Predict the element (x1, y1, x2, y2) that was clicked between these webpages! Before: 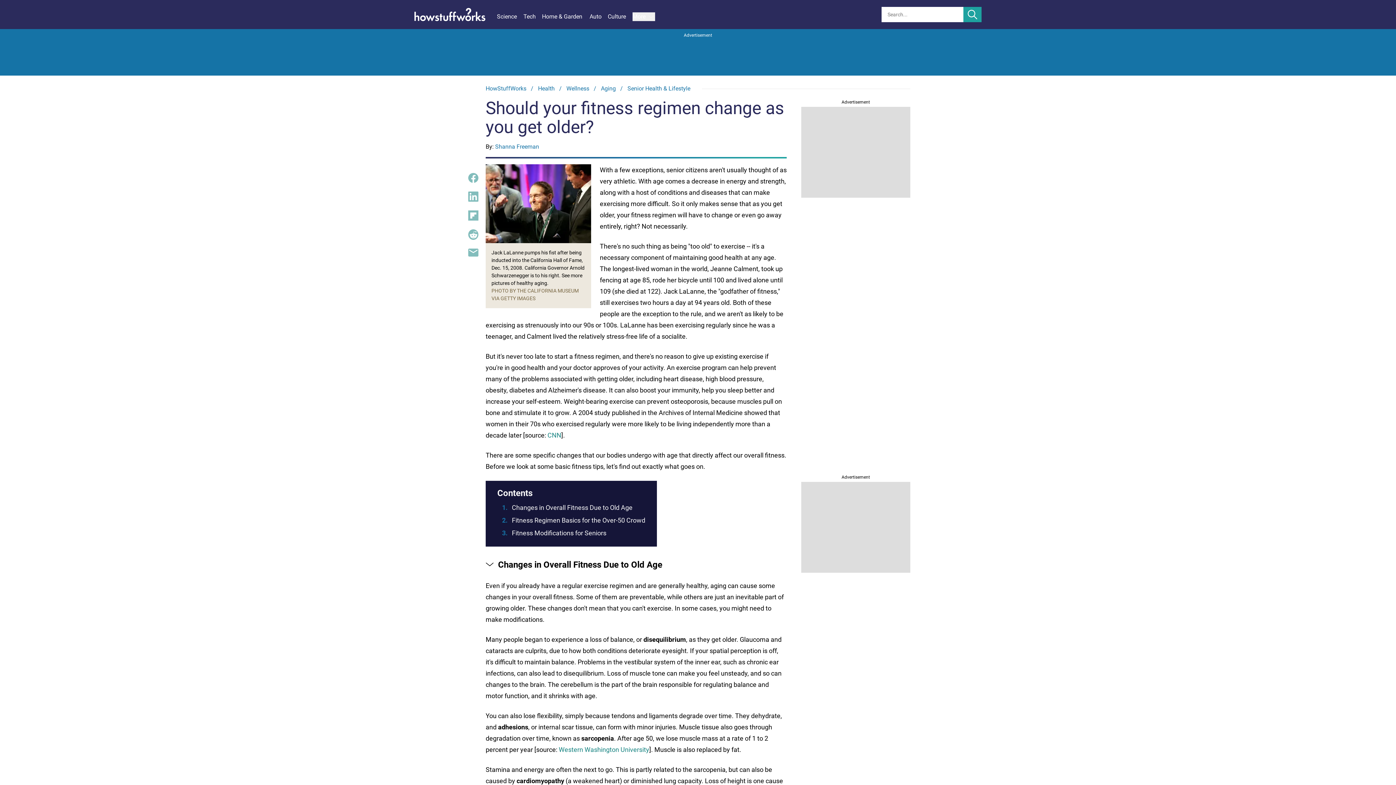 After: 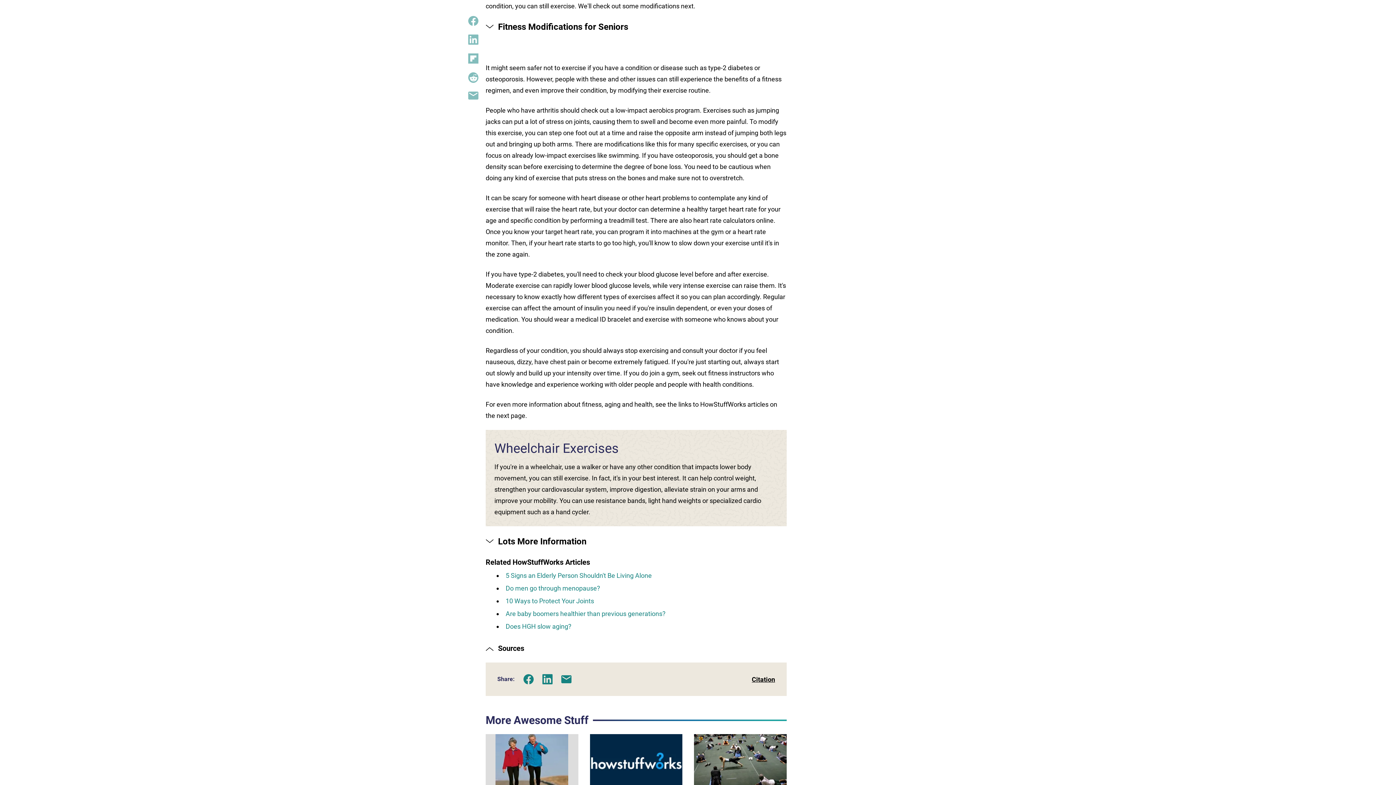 Action: label: Fitness Modifications for Seniors bbox: (512, 529, 606, 537)